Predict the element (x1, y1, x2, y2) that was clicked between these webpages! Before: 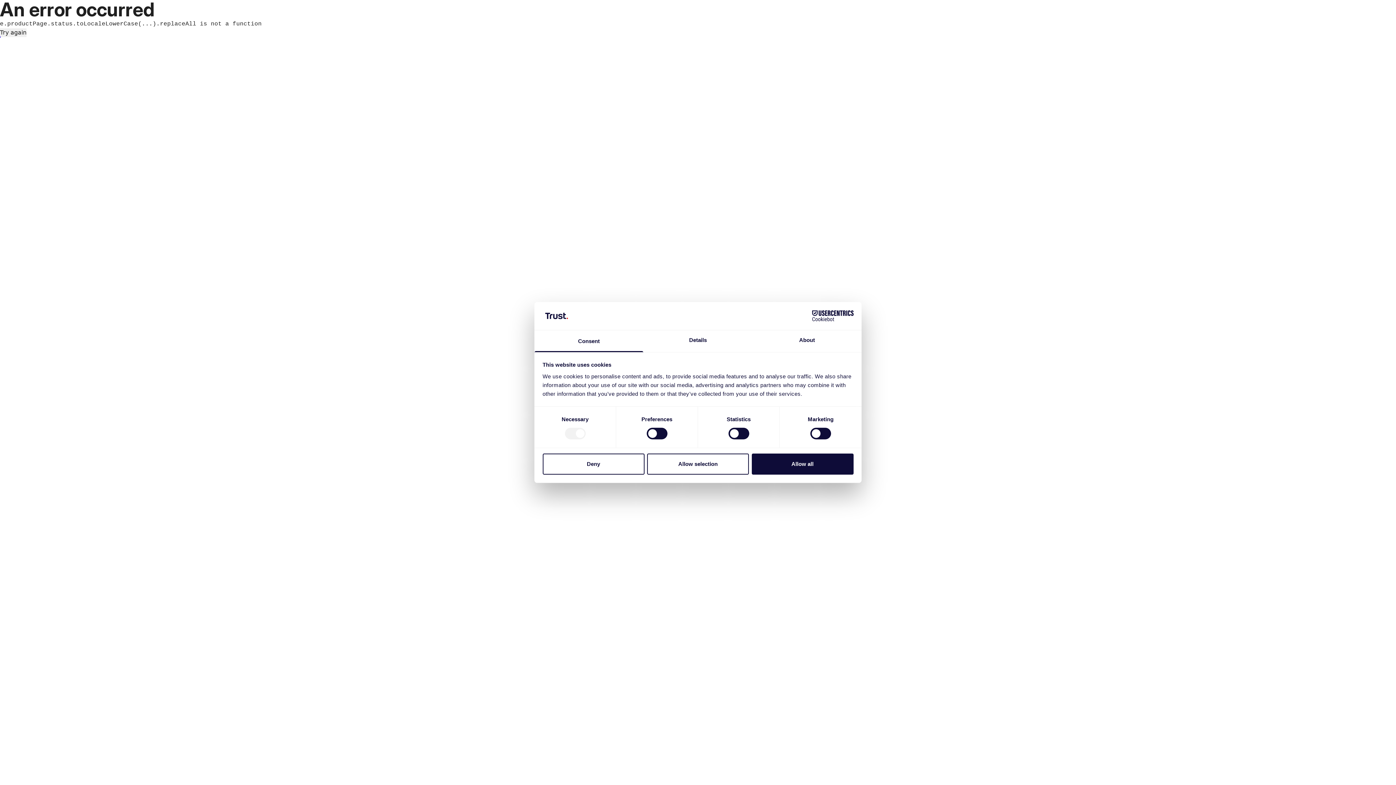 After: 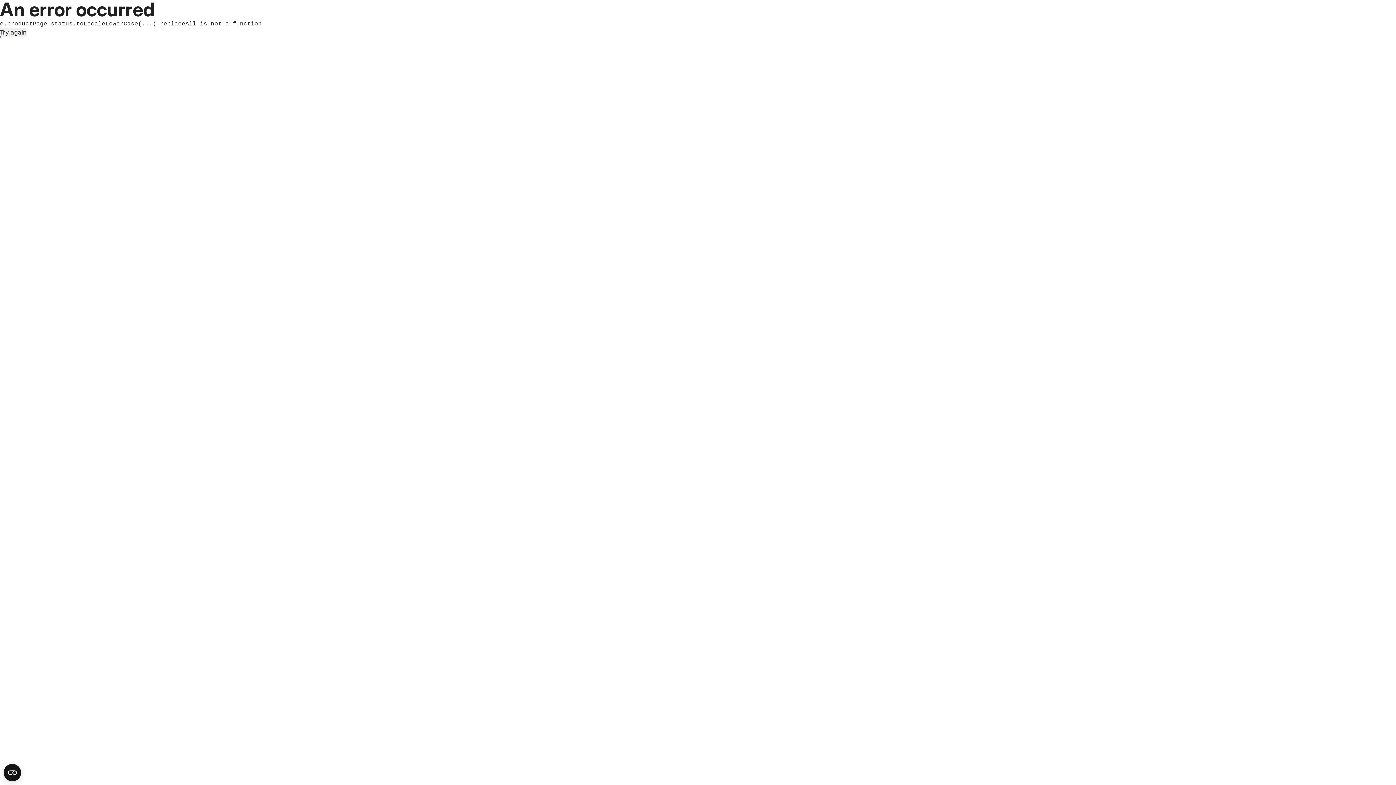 Action: label: Allow selection bbox: (647, 453, 749, 474)